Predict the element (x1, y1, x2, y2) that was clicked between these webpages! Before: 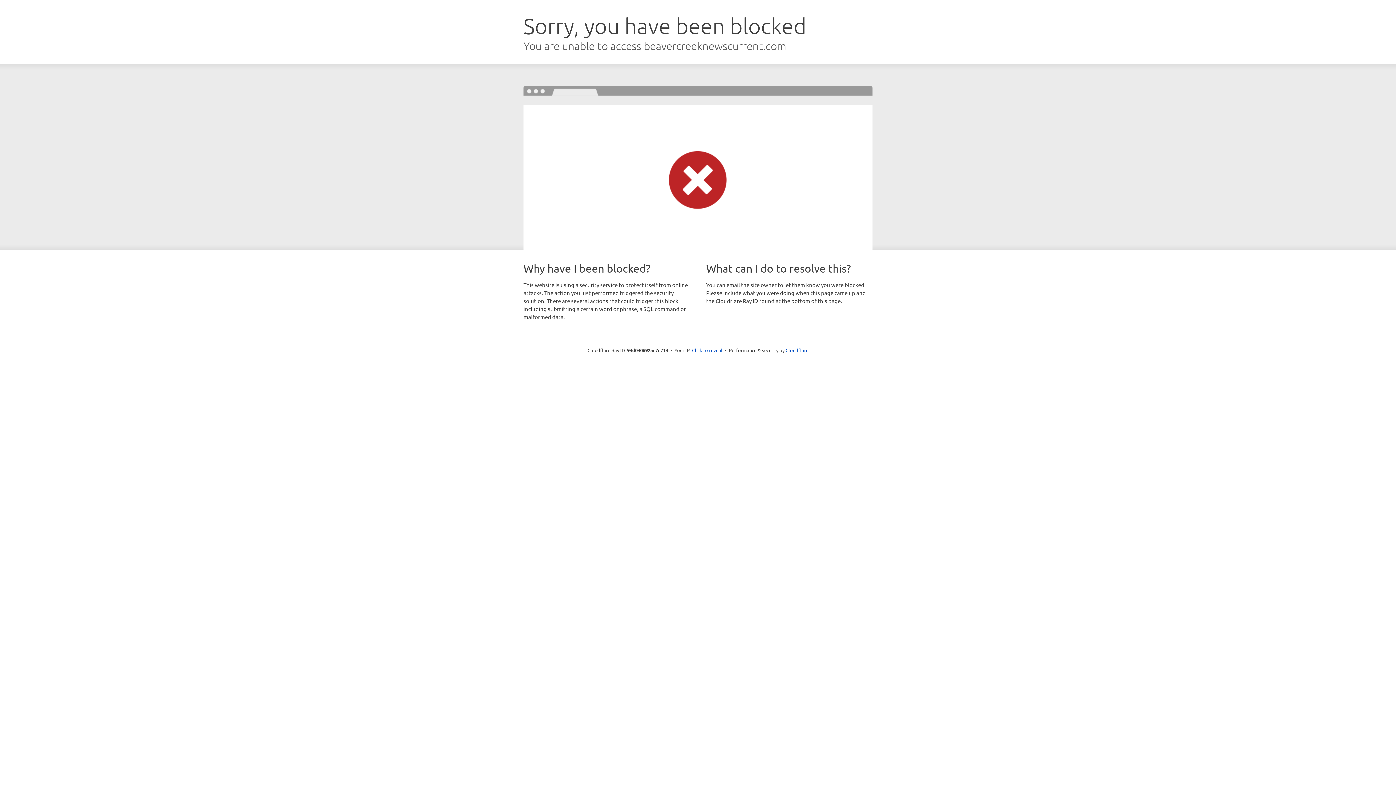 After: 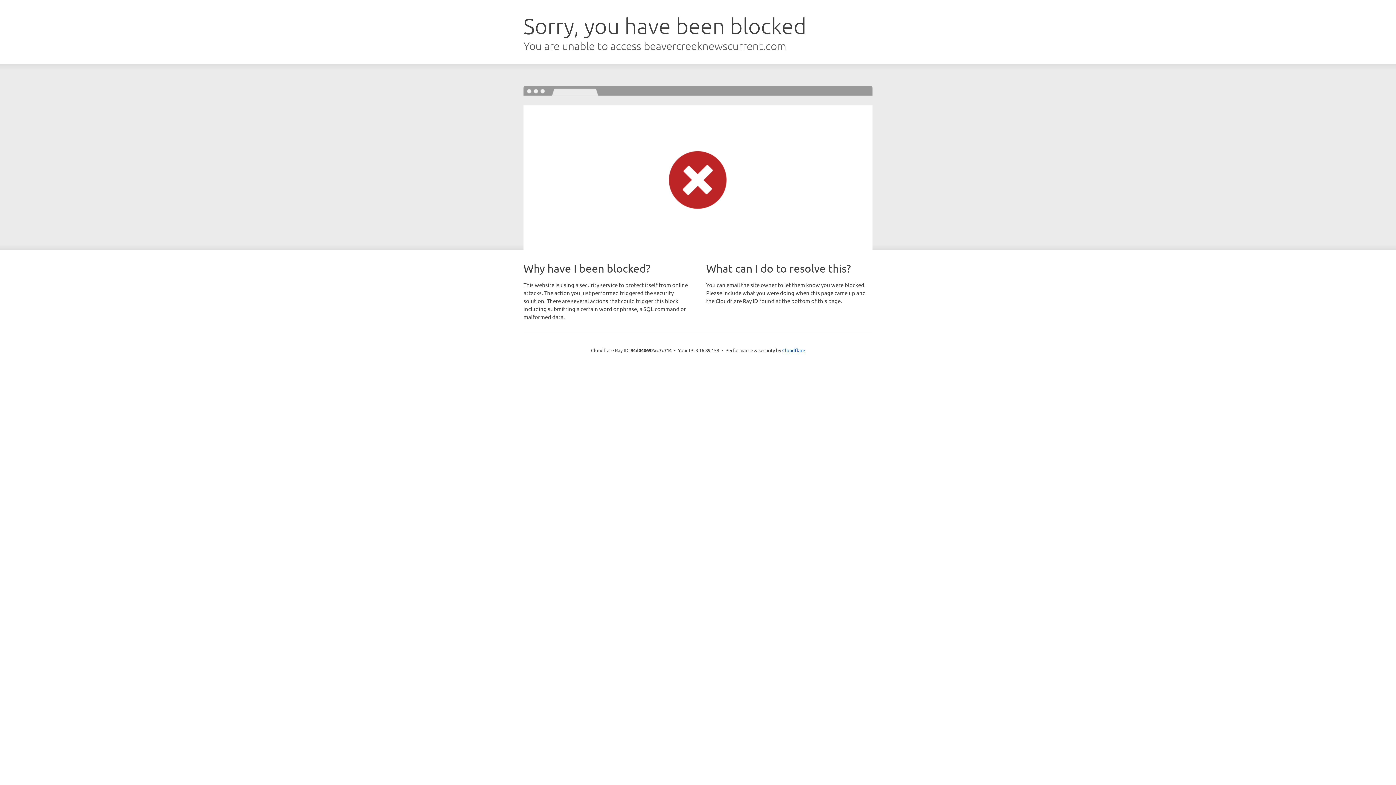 Action: label: Click to reveal bbox: (692, 346, 722, 353)